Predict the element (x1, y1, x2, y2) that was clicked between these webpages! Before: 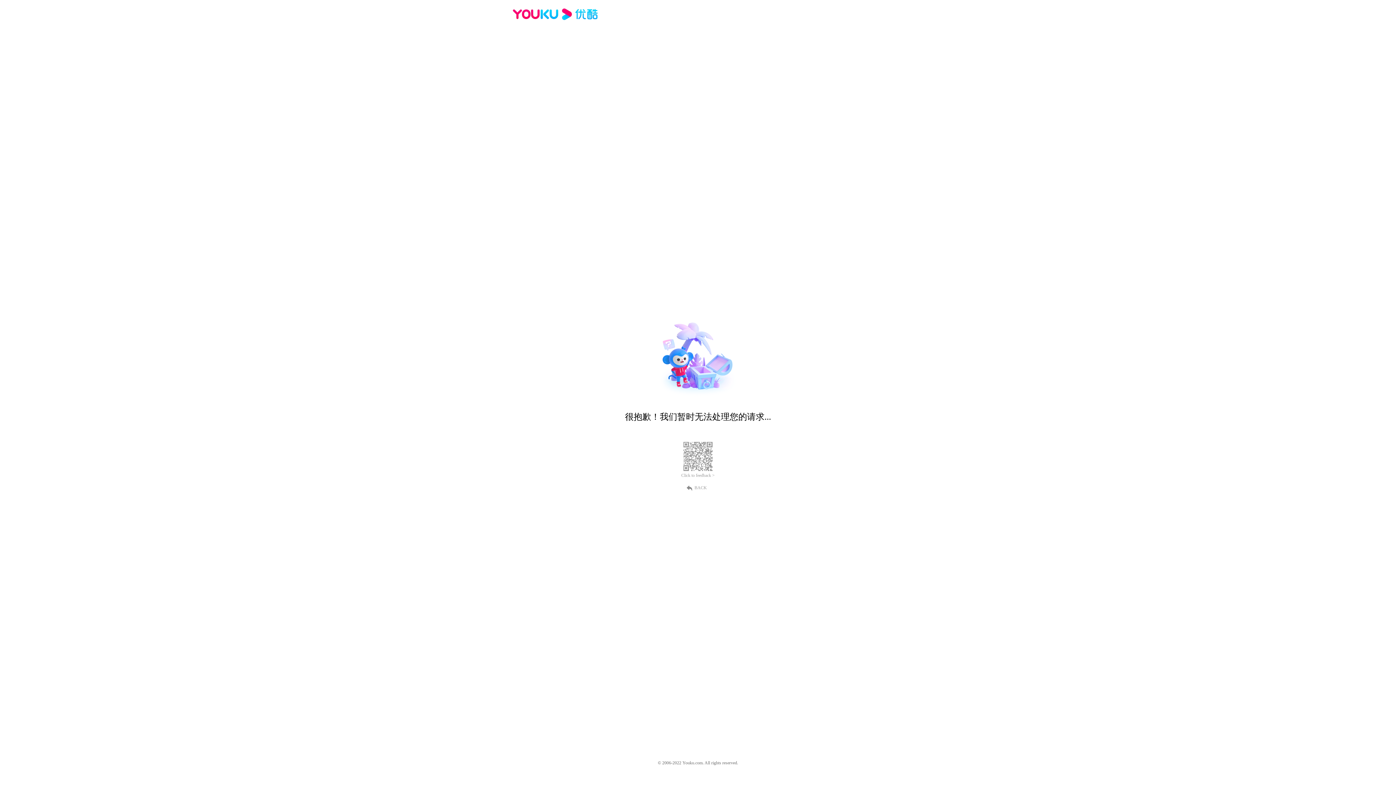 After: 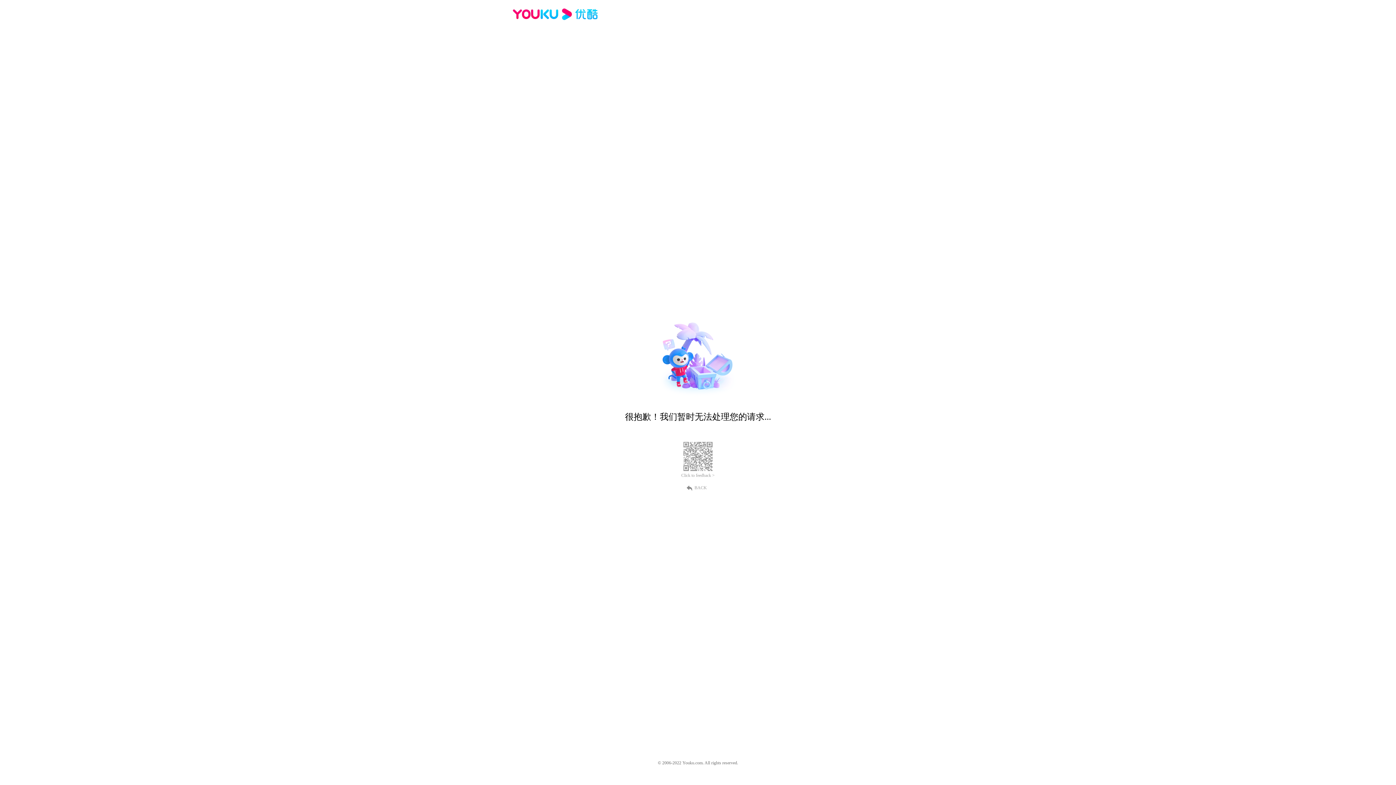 Action: bbox: (689, 484, 707, 490) label: BACK